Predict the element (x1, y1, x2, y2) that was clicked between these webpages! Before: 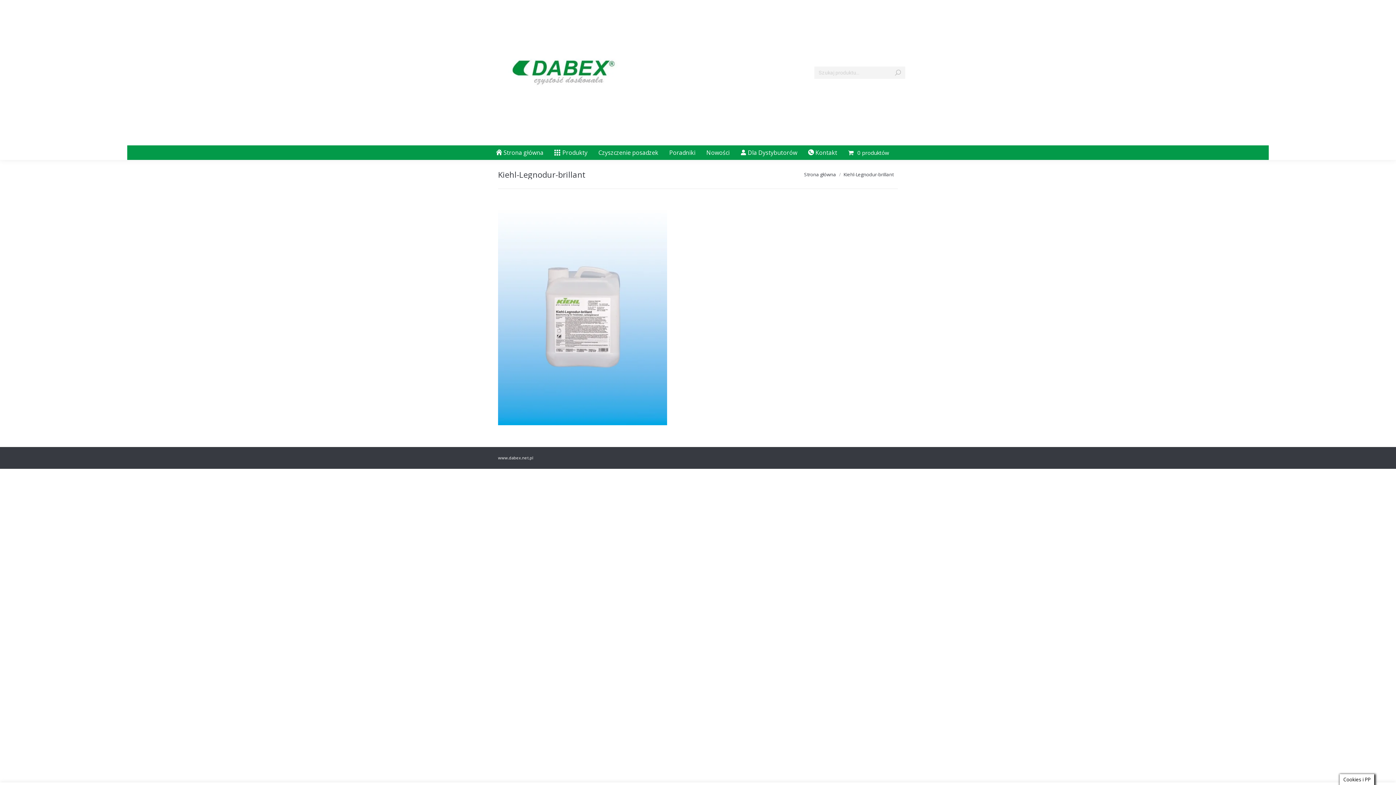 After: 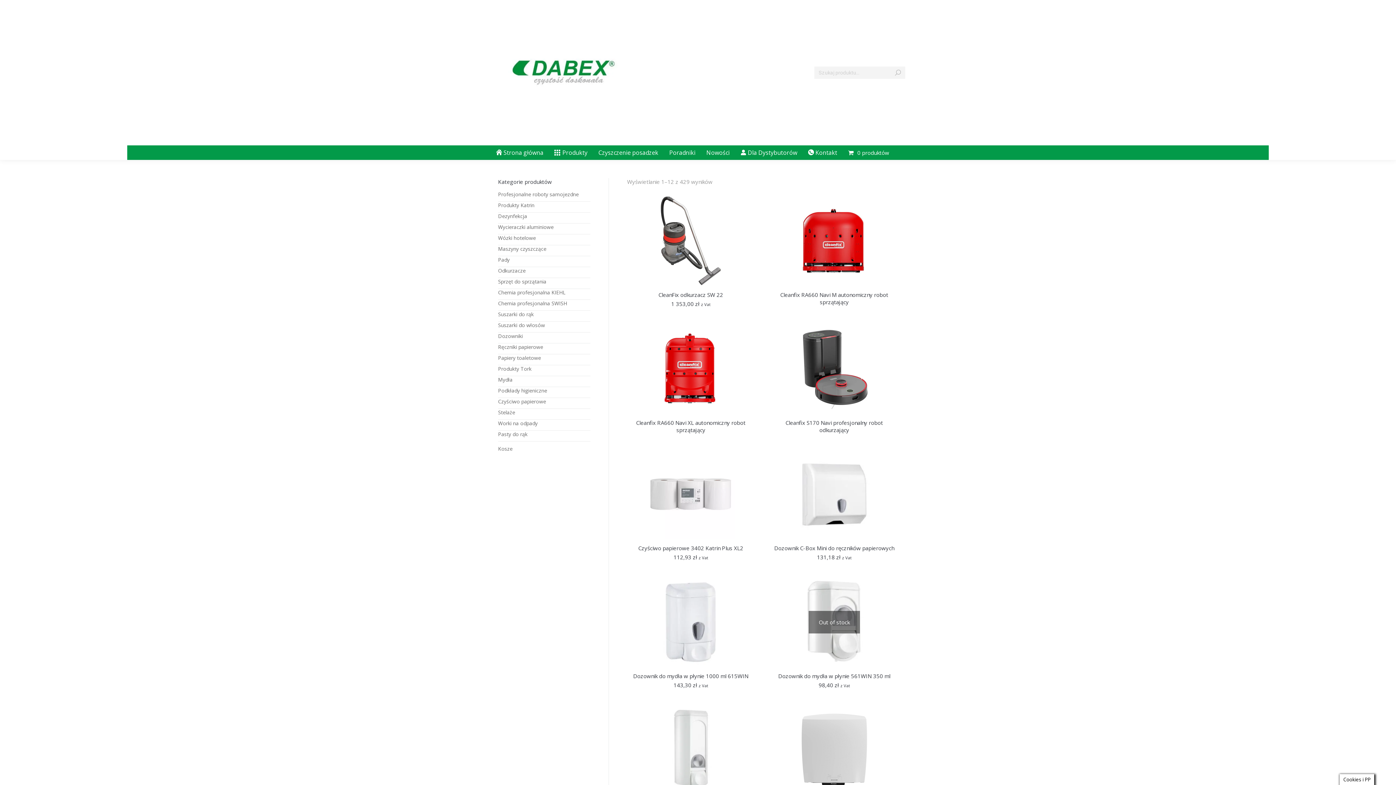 Action: bbox: (842, 145, 894, 160) label: 0 produktów